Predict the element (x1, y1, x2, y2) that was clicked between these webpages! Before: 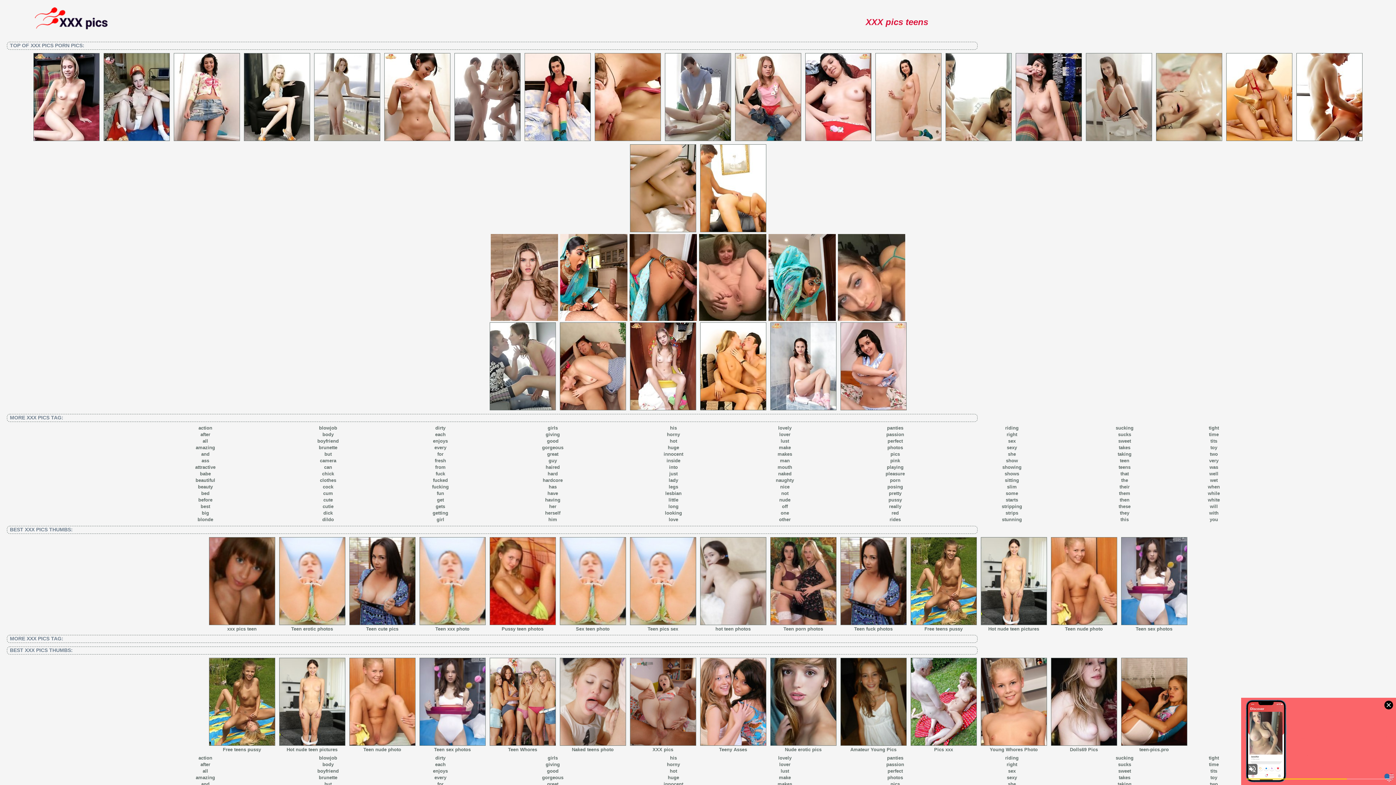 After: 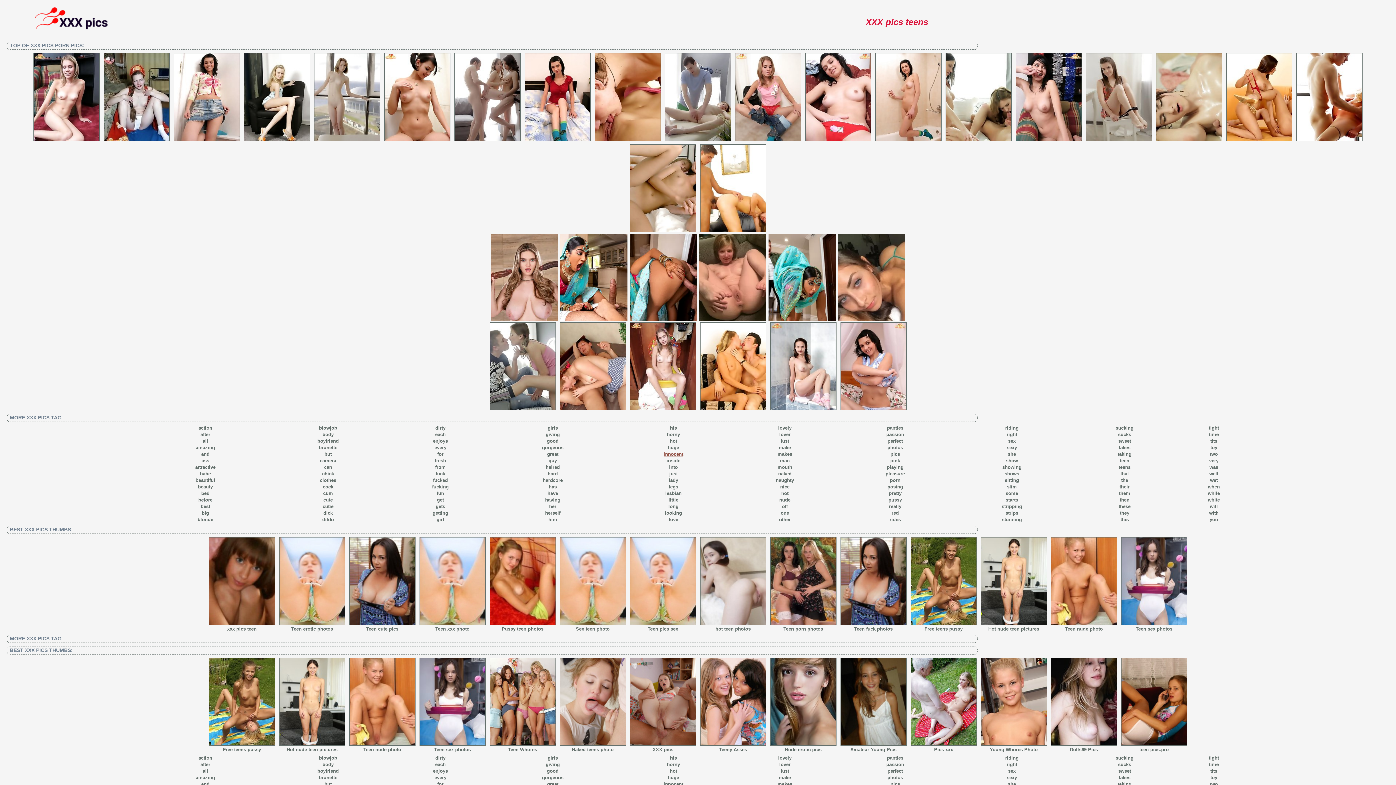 Action: label: innocent bbox: (663, 451, 683, 456)